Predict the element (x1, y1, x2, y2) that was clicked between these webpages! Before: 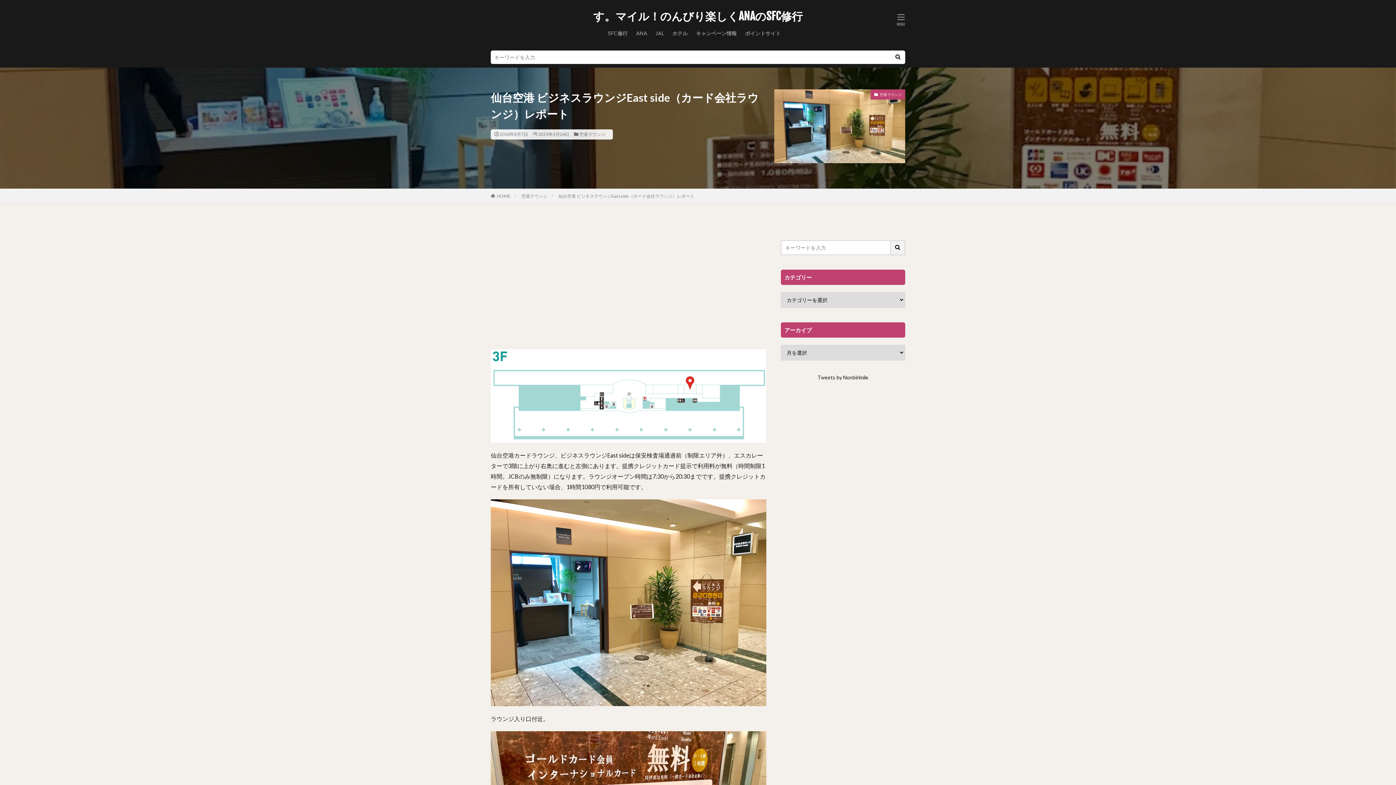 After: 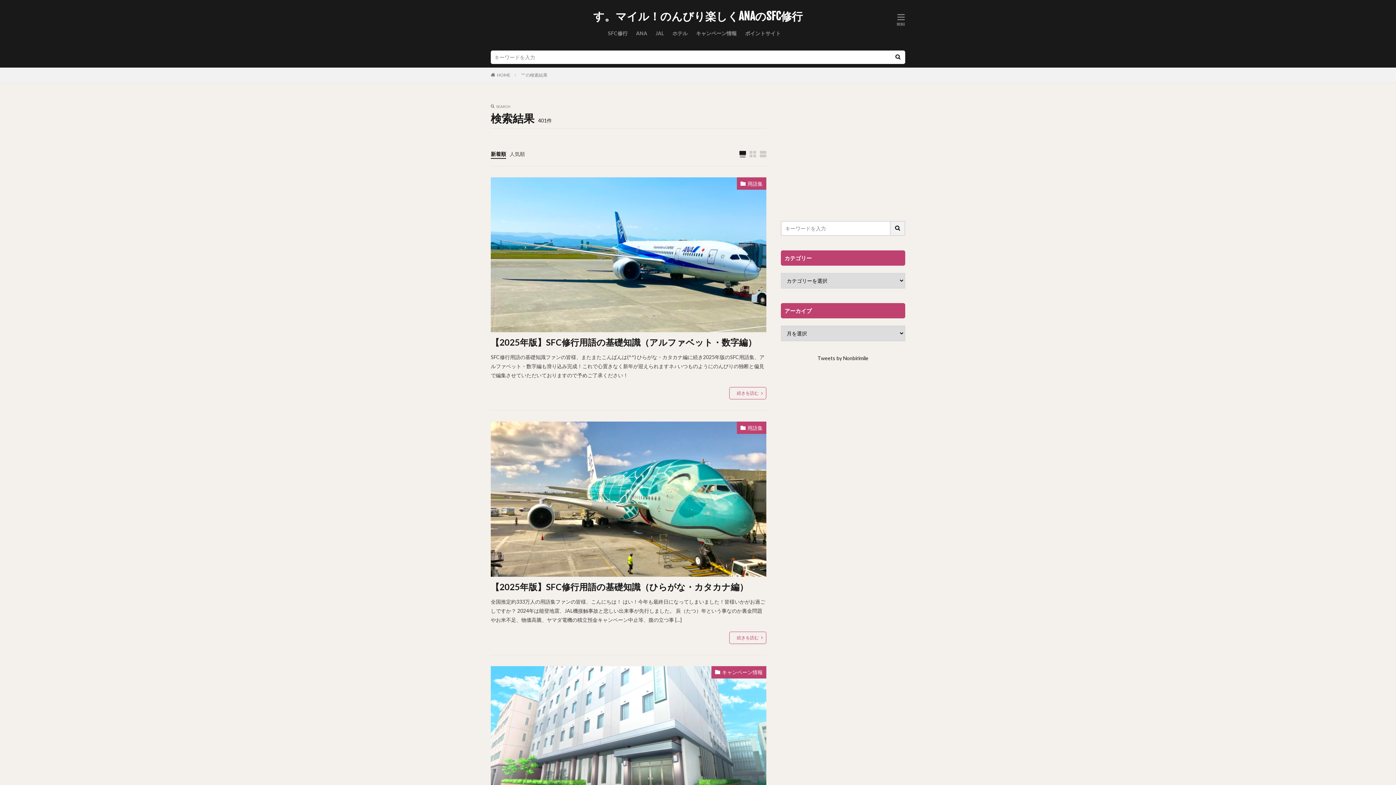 Action: bbox: (890, 50, 905, 64)